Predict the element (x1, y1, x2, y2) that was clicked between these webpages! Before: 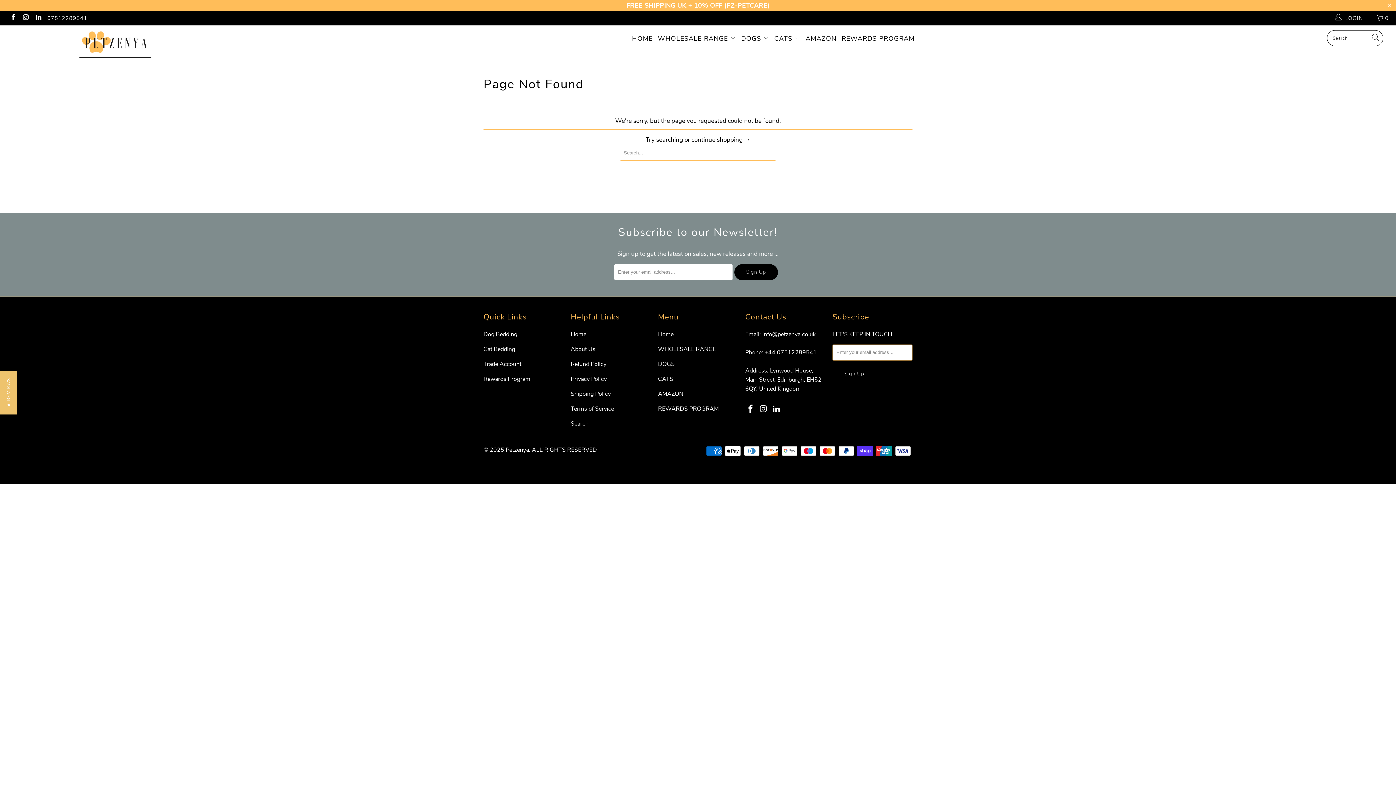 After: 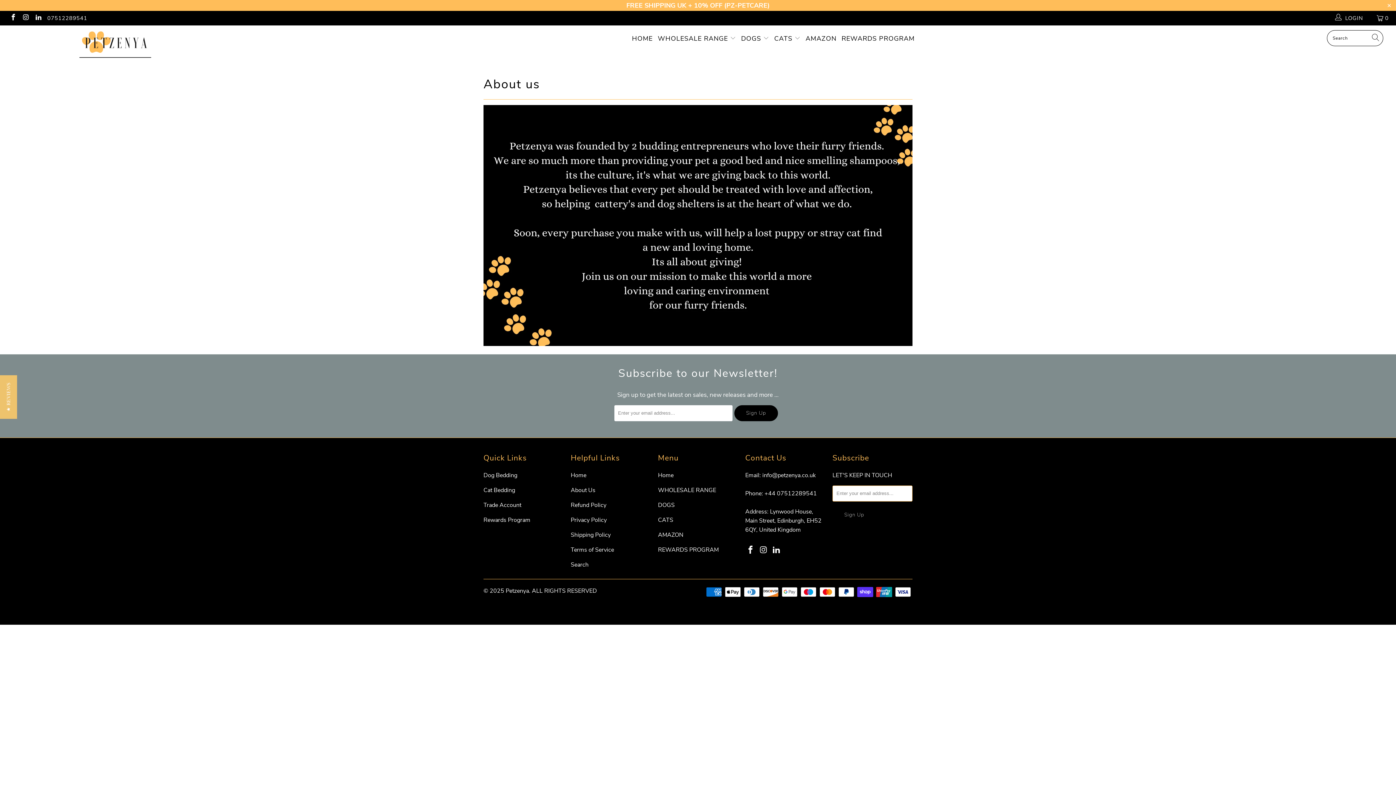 Action: label: About Us bbox: (570, 345, 595, 353)